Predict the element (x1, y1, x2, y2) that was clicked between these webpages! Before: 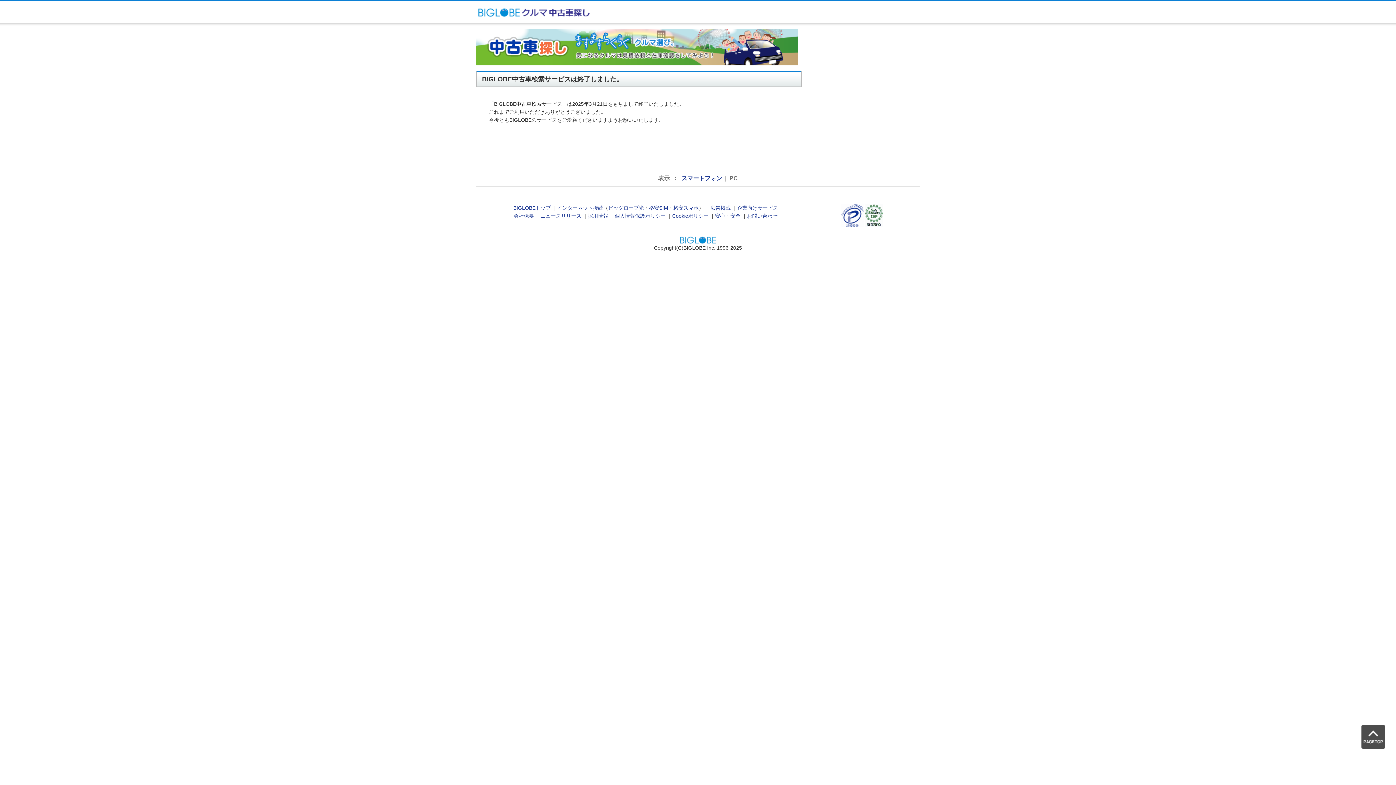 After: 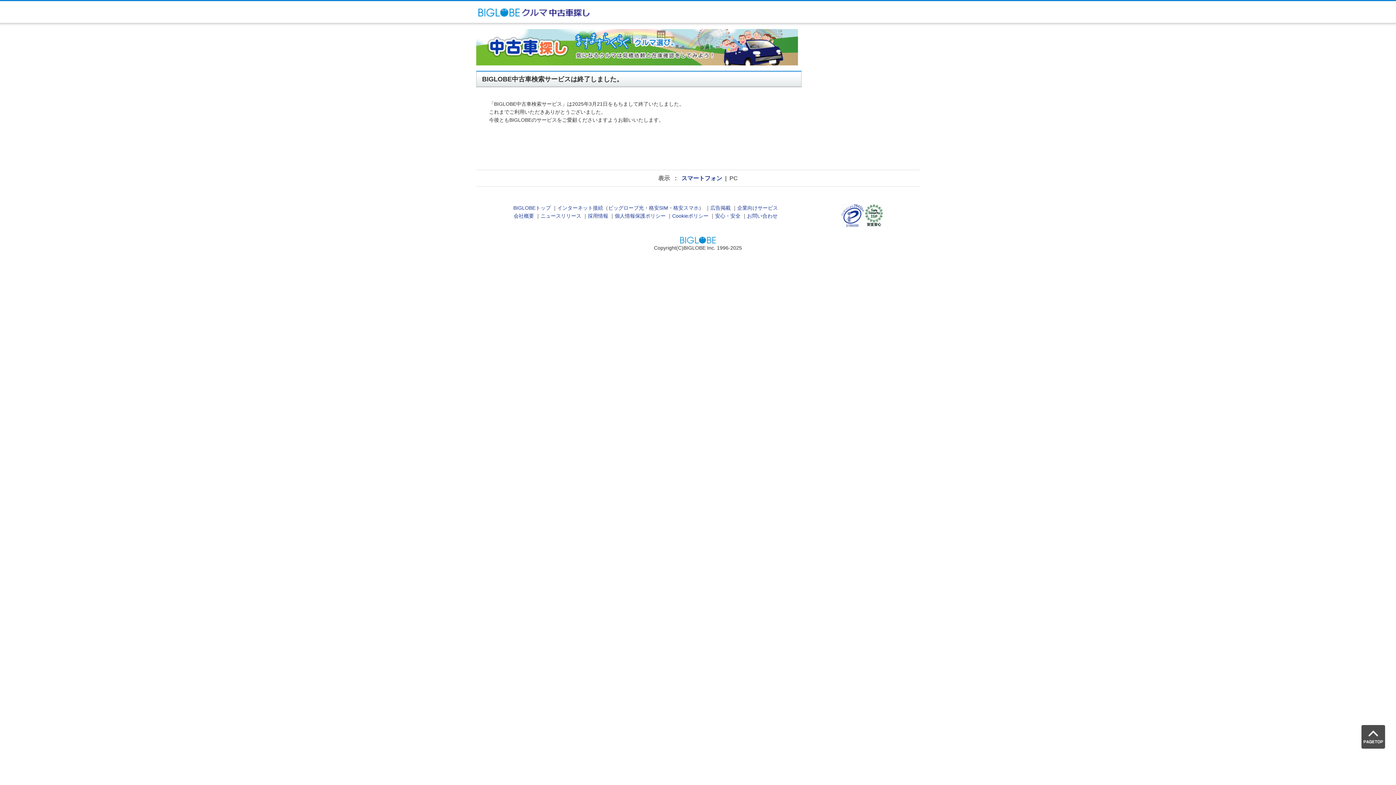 Action: bbox: (681, 175, 722, 181) label: スマートフォン